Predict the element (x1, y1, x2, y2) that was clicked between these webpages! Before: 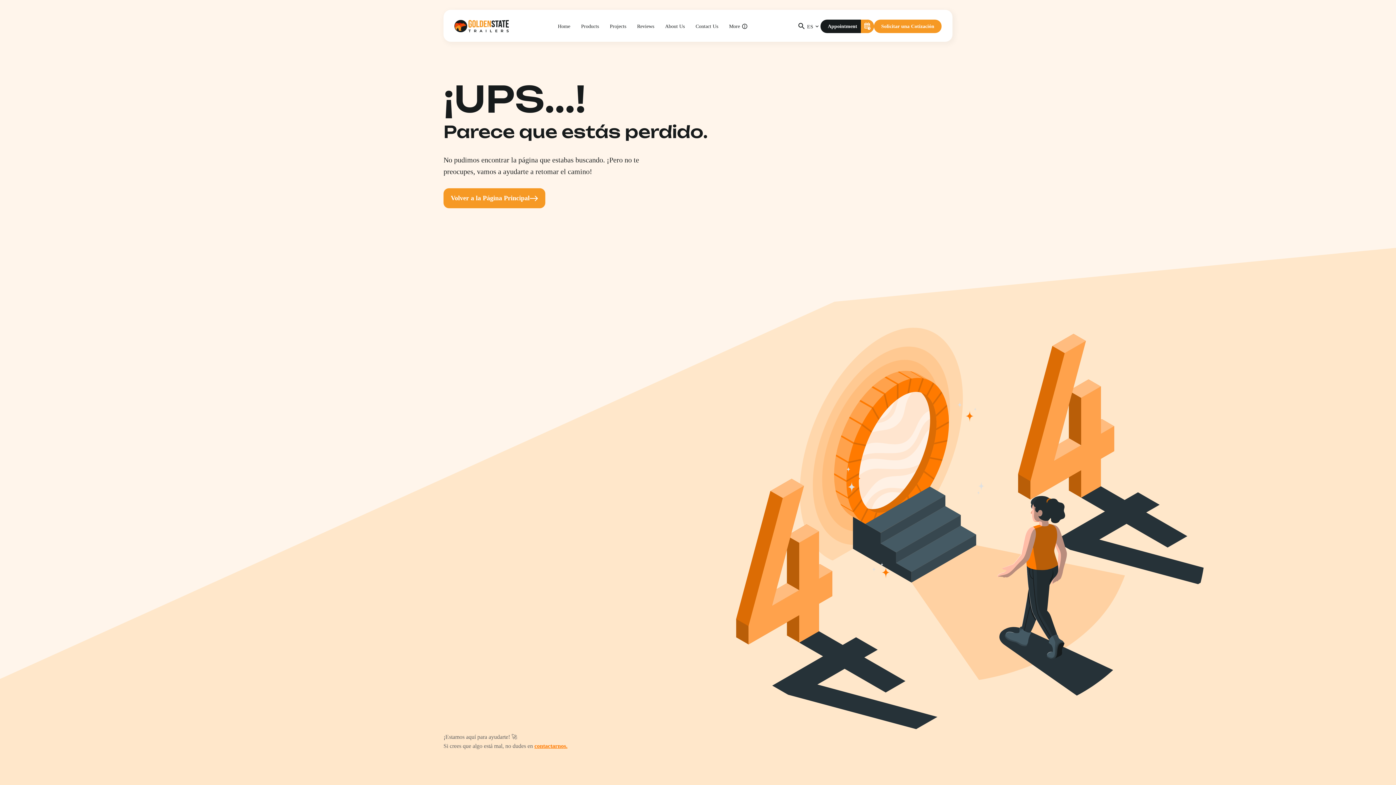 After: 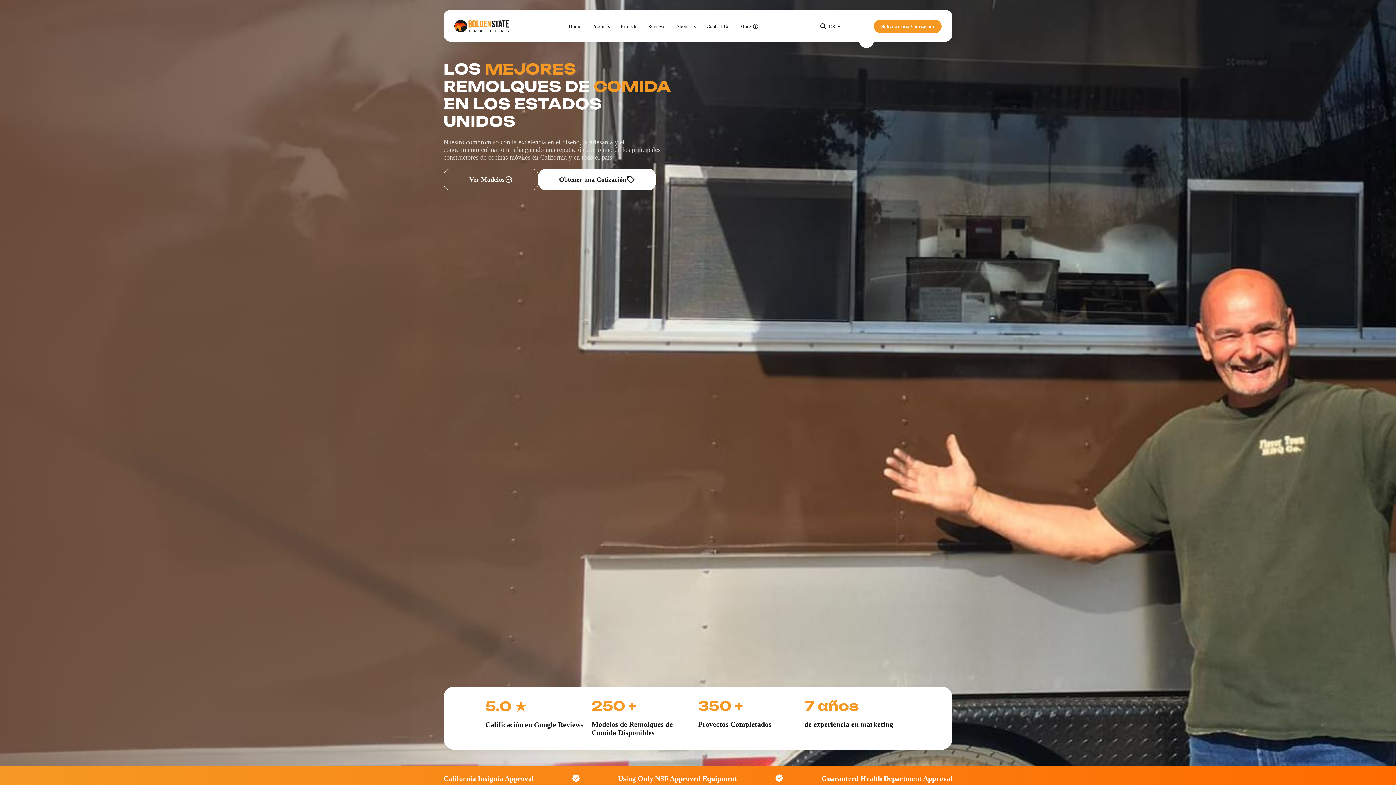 Action: label: Volver a la Página Principal bbox: (443, 188, 545, 208)